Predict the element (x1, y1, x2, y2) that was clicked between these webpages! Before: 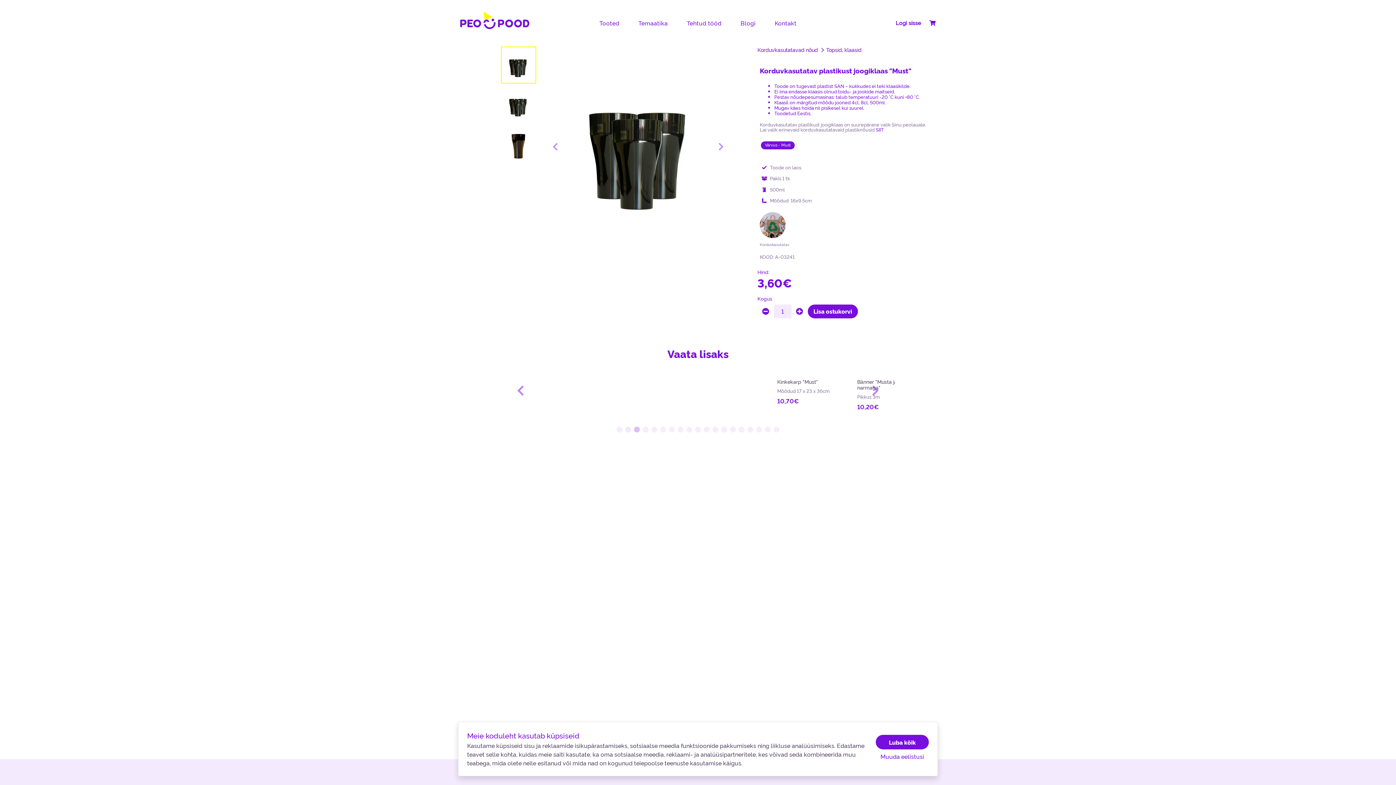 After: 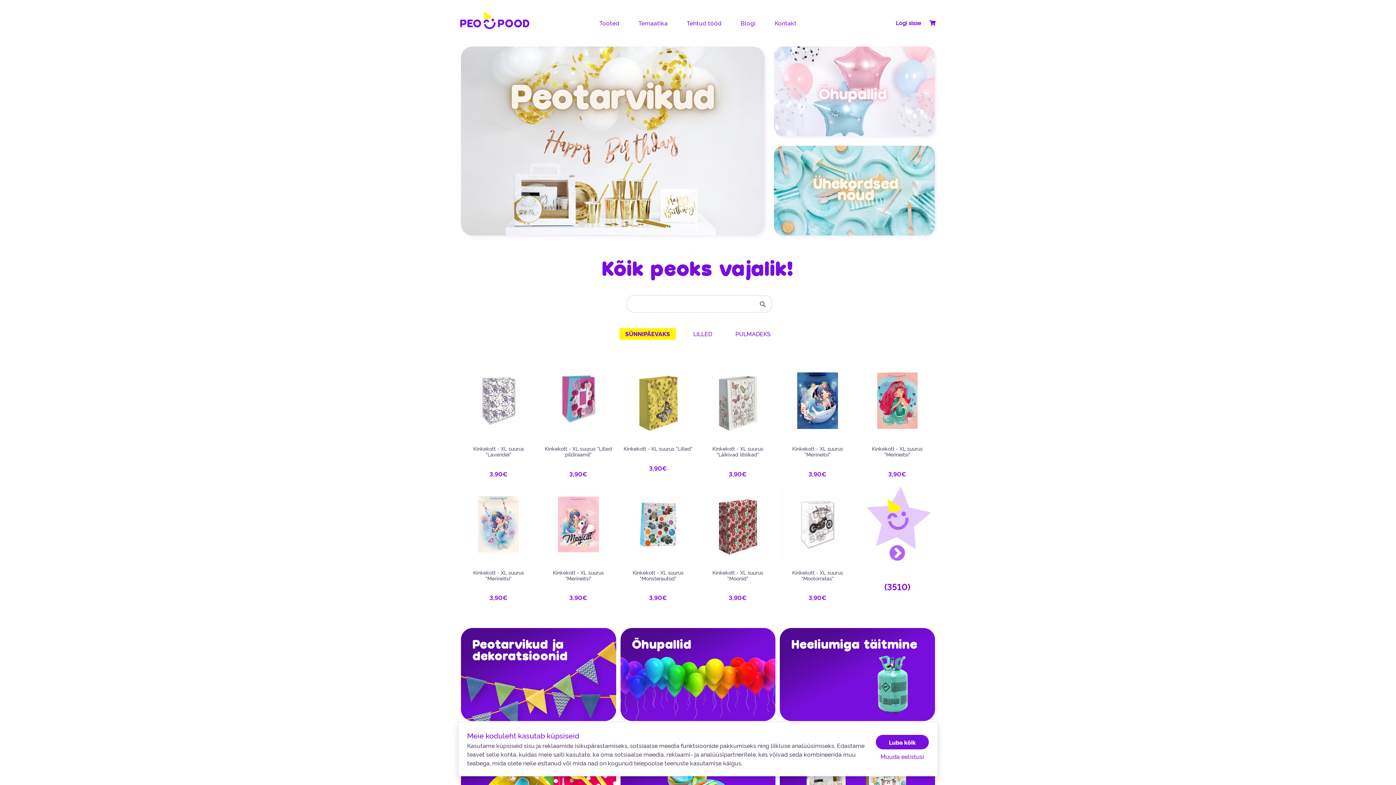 Action: bbox: (460, 8, 529, 34)